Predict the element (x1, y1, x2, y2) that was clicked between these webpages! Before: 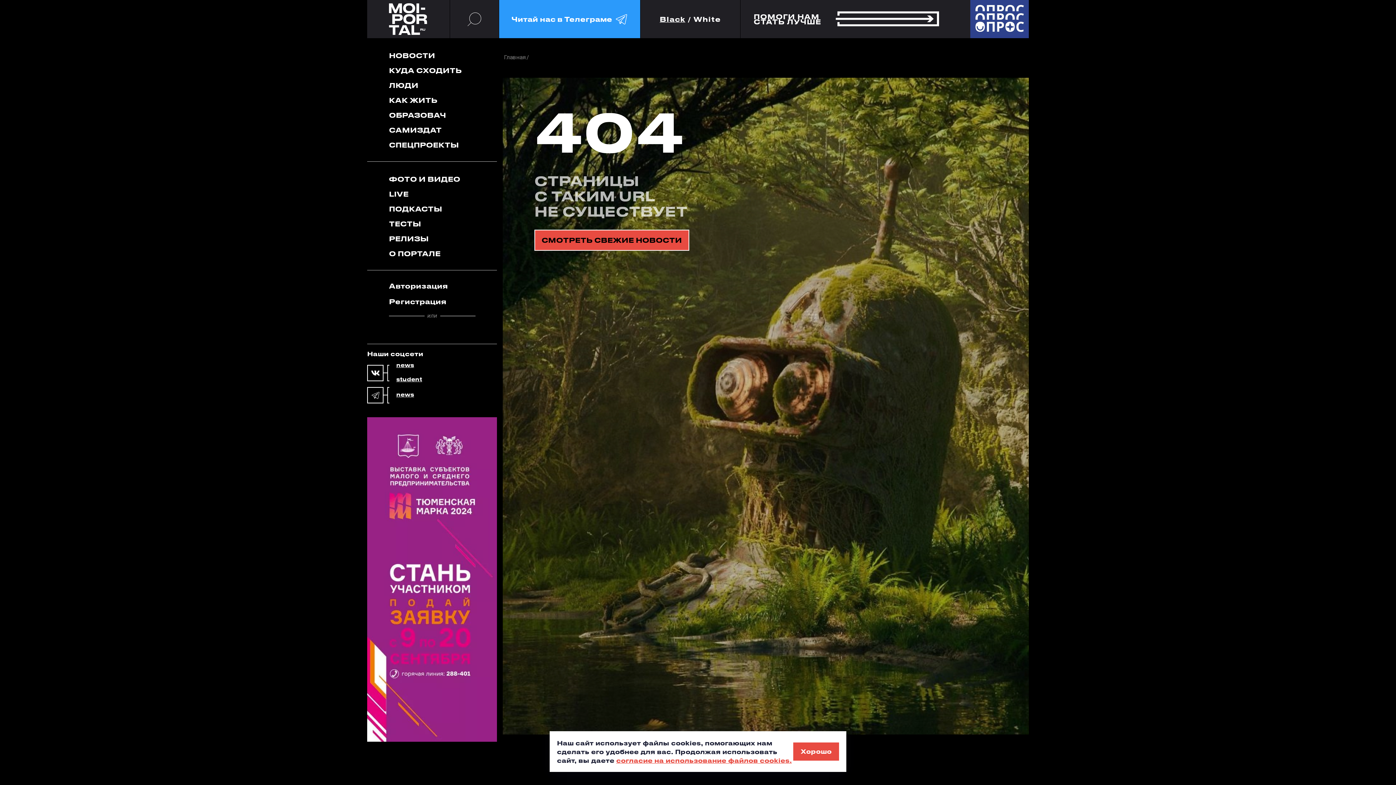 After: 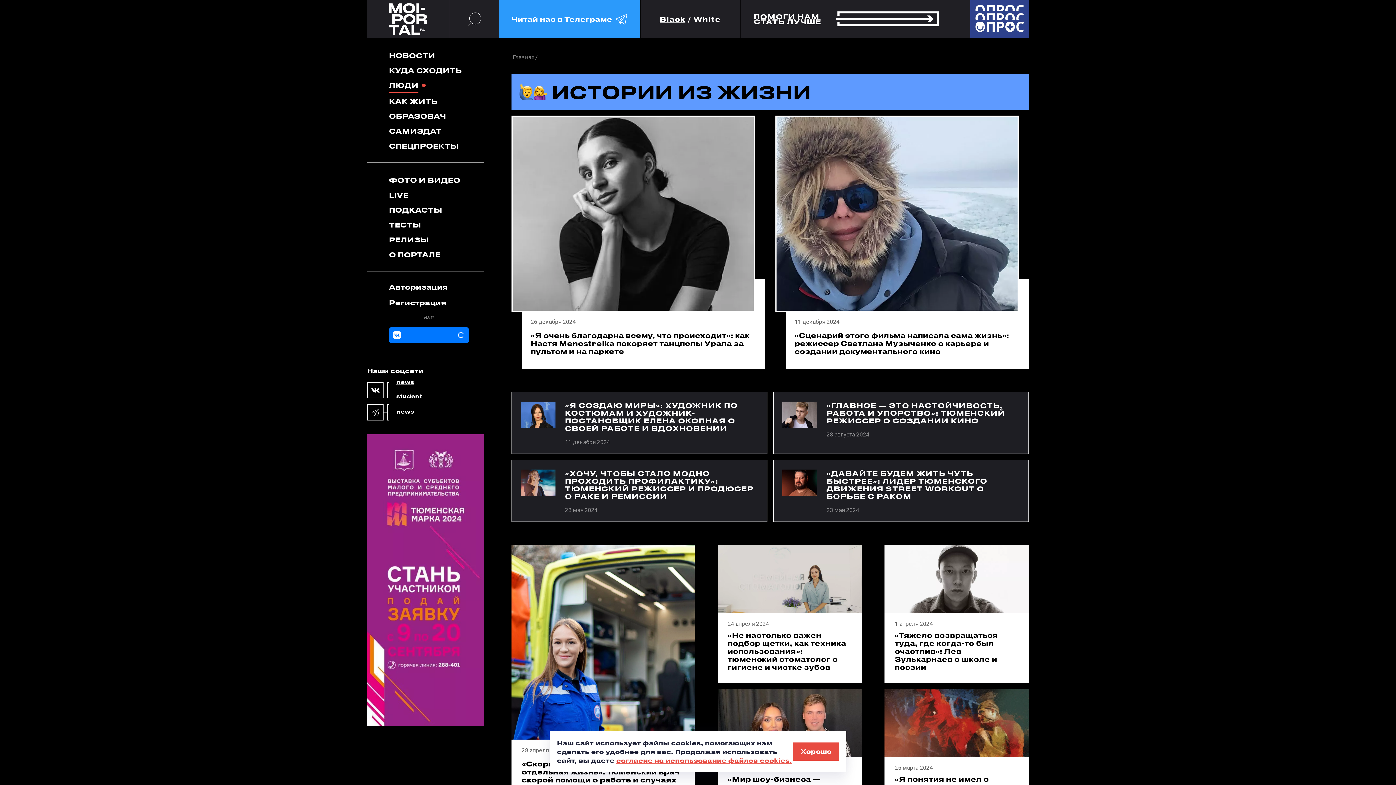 Action: label: ЛЮДИ bbox: (389, 78, 418, 92)